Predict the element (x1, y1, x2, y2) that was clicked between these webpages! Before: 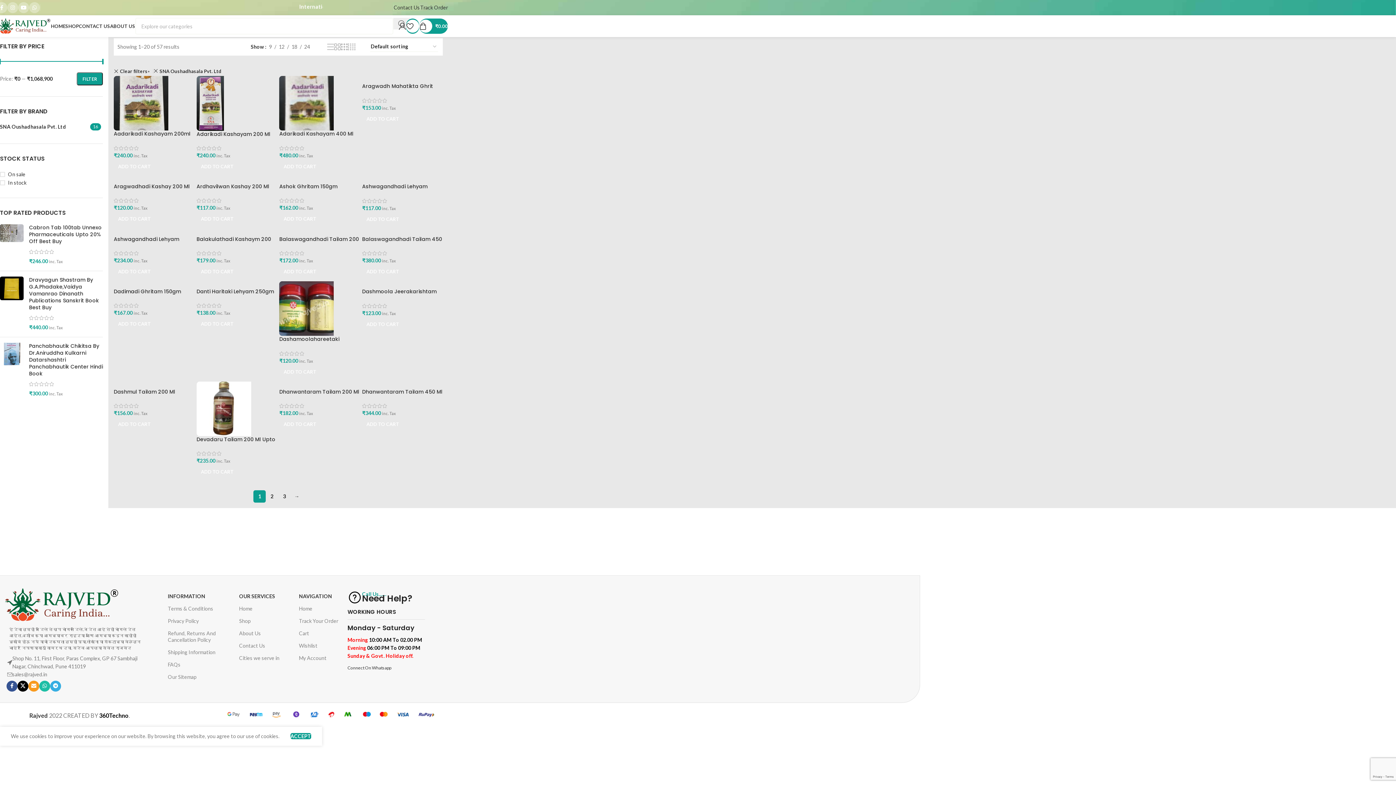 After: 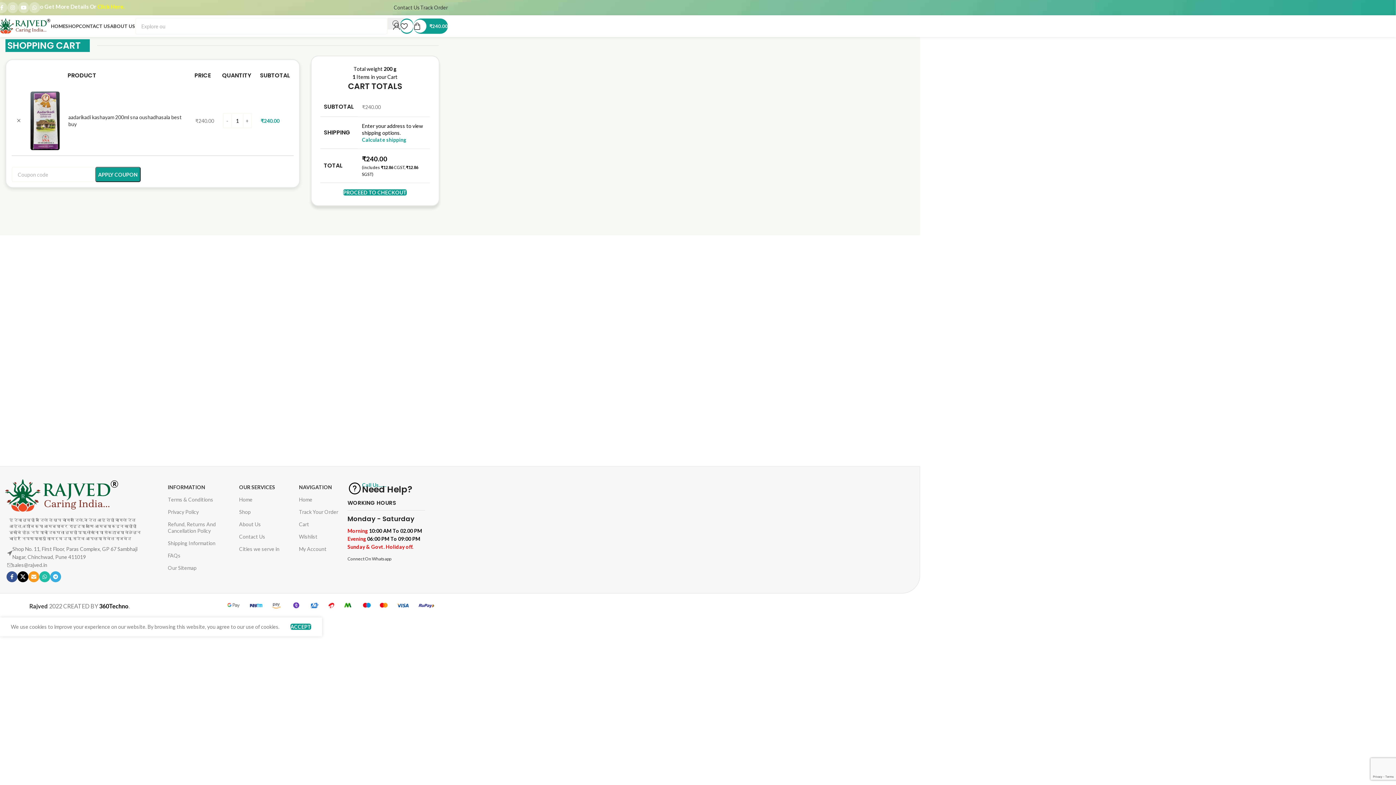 Action: bbox: (113, 158, 194, 174) label: Add to cart: “aadarikadi kashayam 200ml sna oushadhasala best buy”